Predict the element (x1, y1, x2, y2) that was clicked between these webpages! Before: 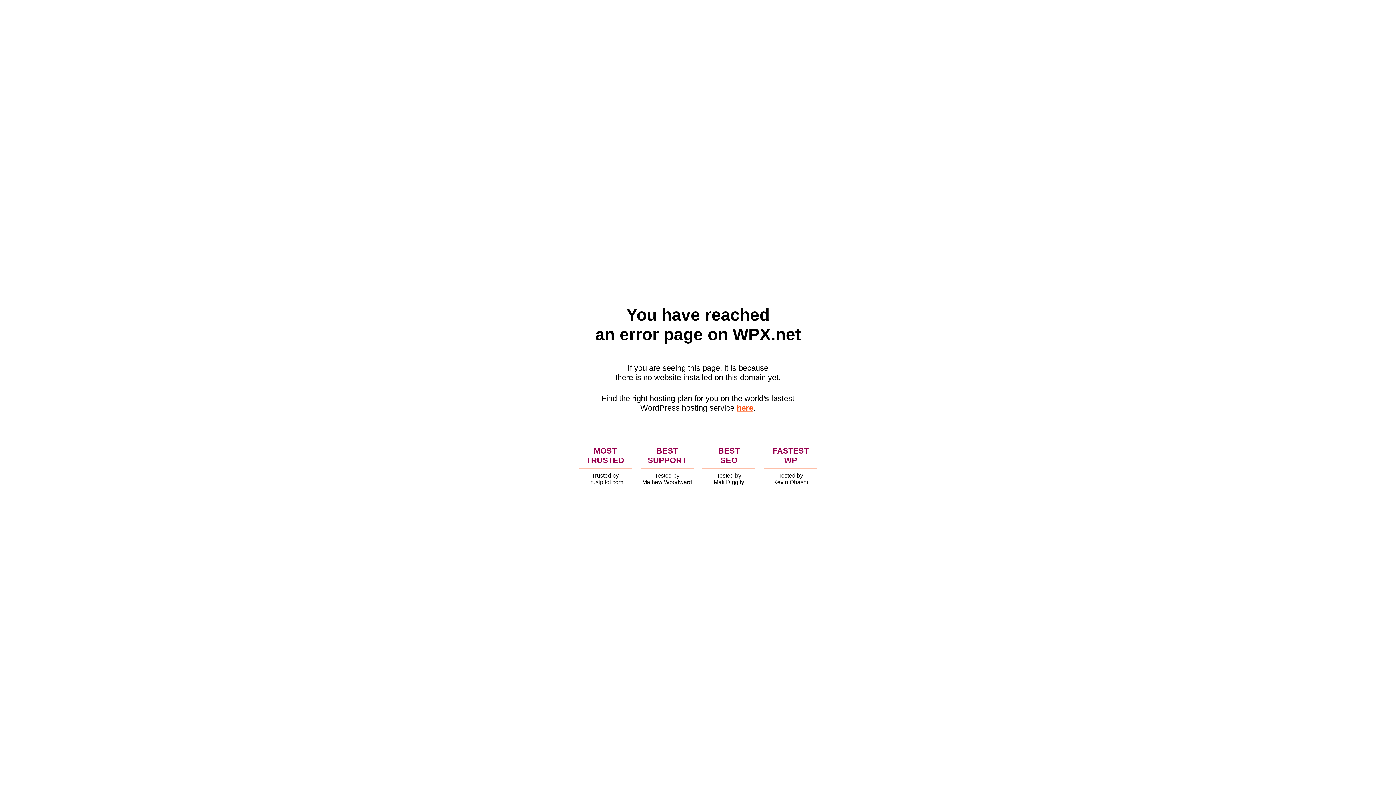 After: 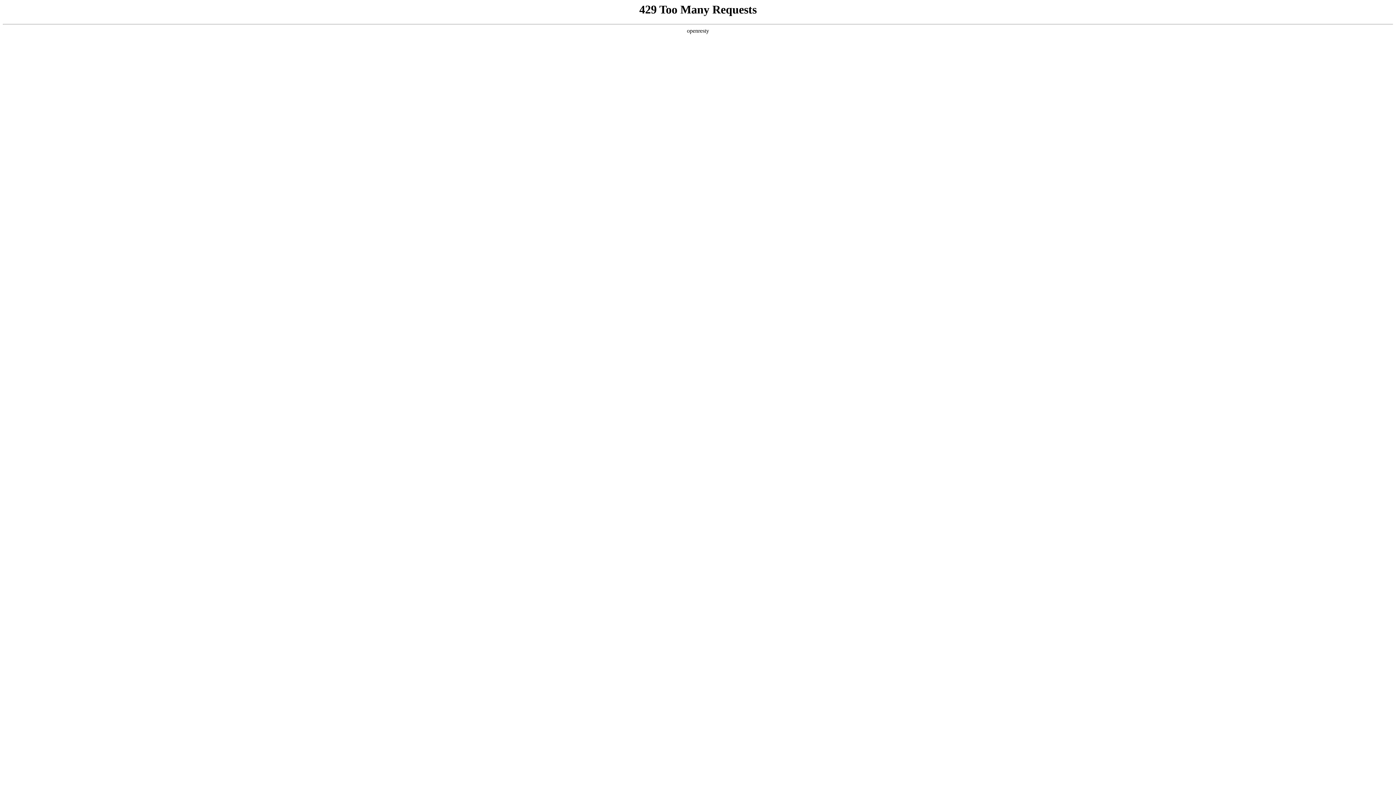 Action: bbox: (736, 403, 753, 412) label: here